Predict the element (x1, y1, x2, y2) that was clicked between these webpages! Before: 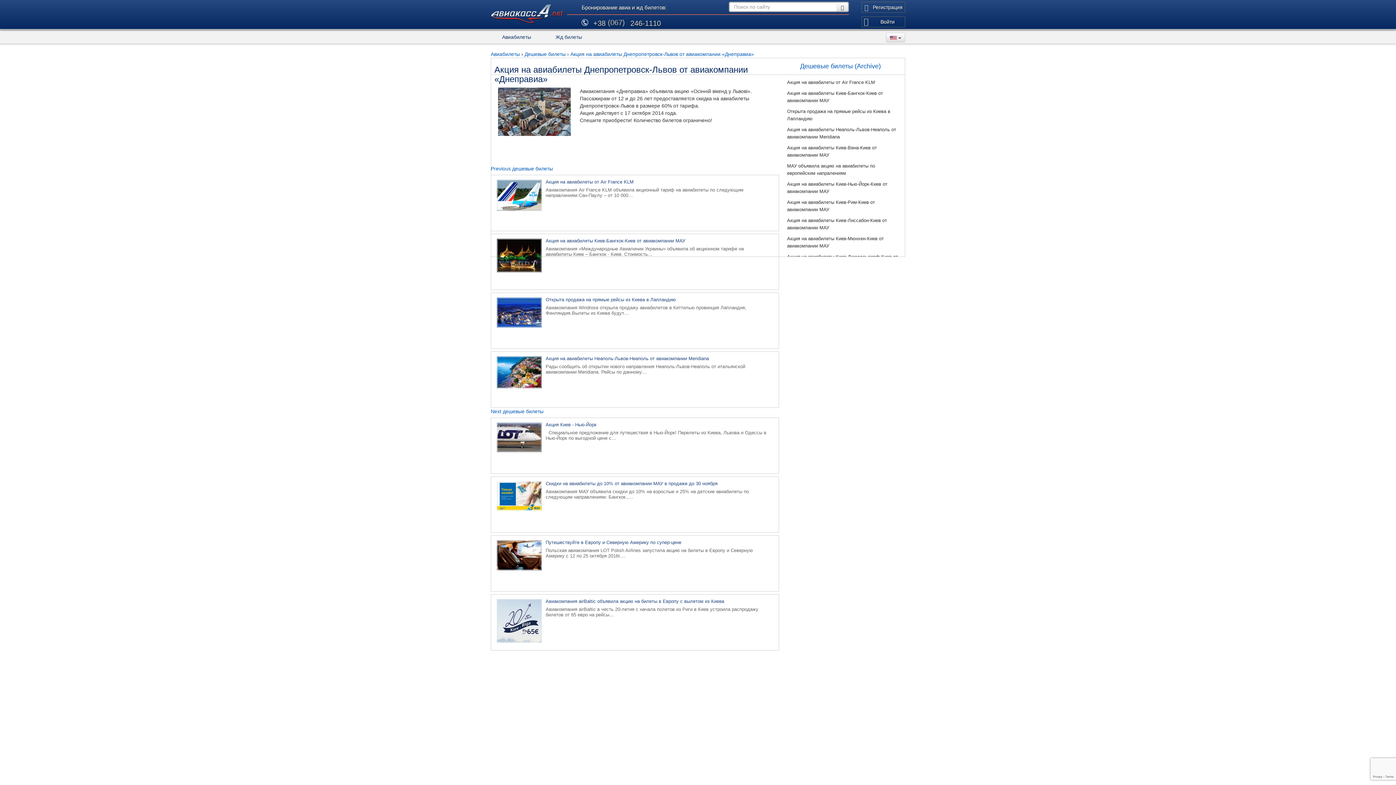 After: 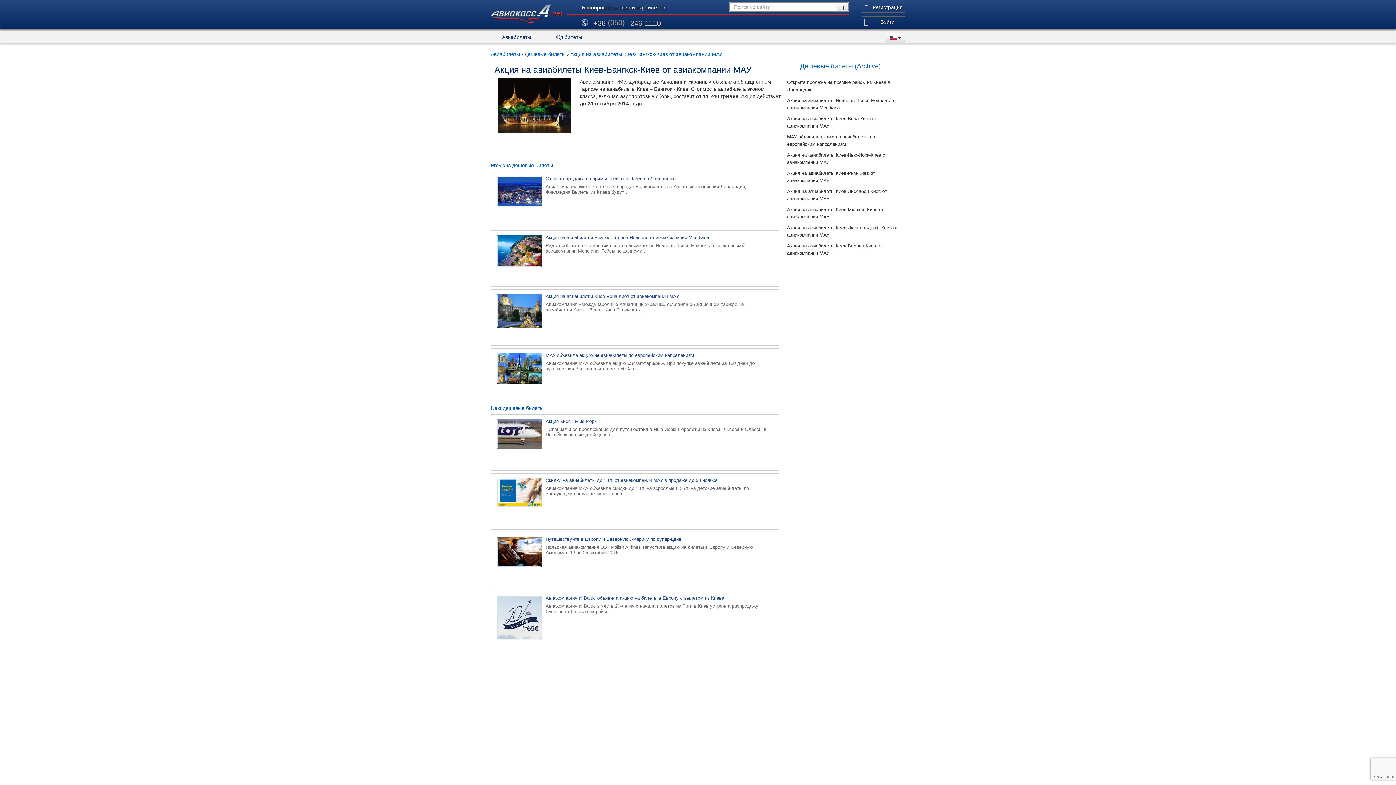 Action: bbox: (496, 238, 542, 272)